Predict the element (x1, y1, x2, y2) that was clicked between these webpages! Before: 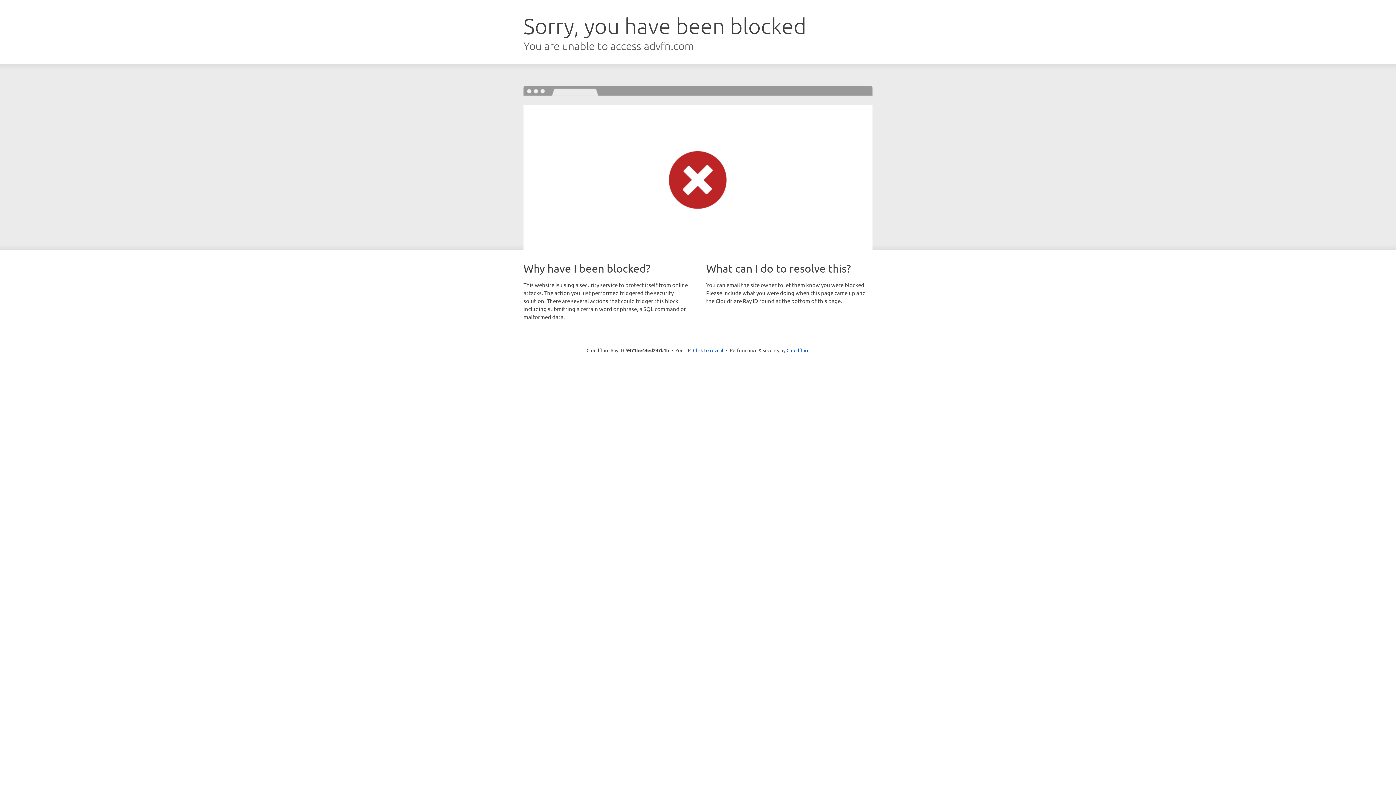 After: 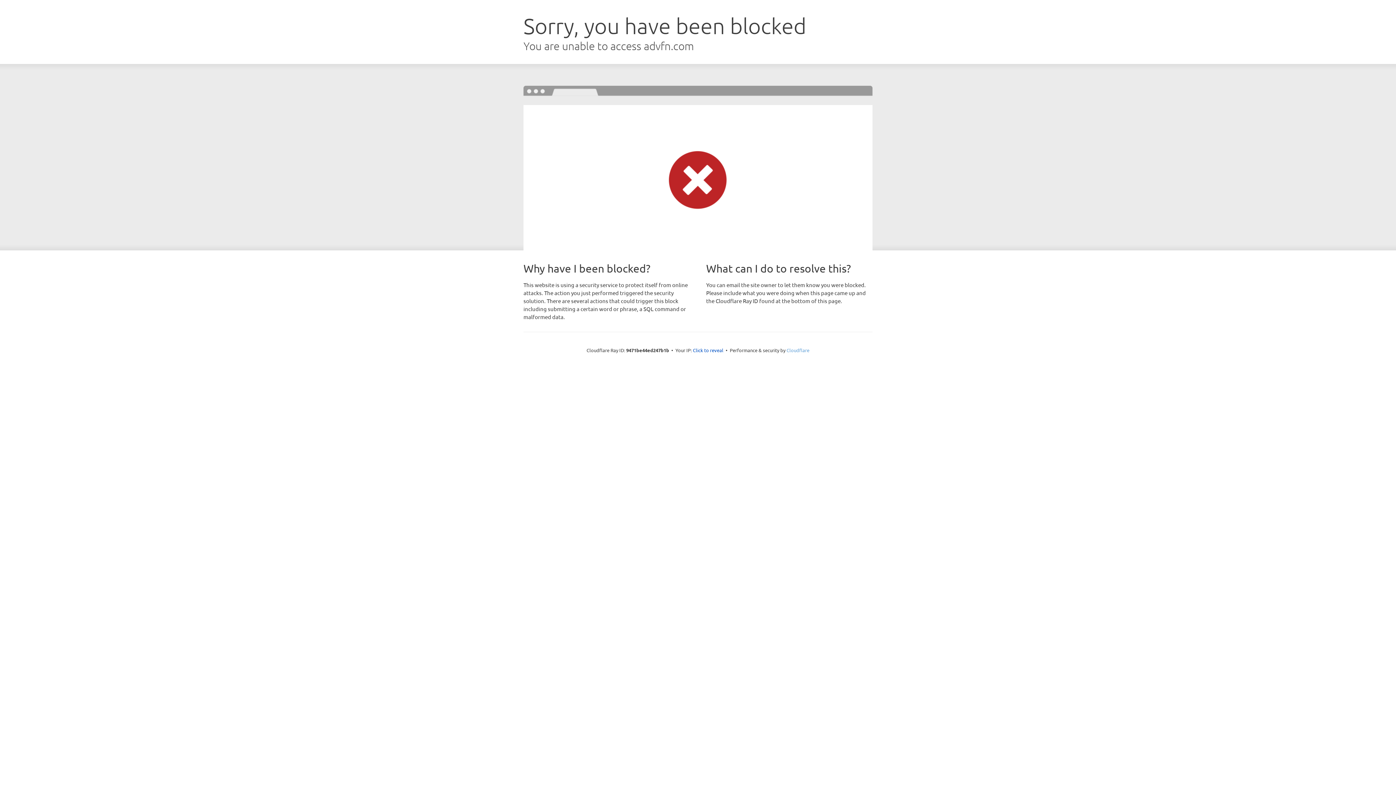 Action: label: Cloudflare bbox: (786, 347, 809, 353)